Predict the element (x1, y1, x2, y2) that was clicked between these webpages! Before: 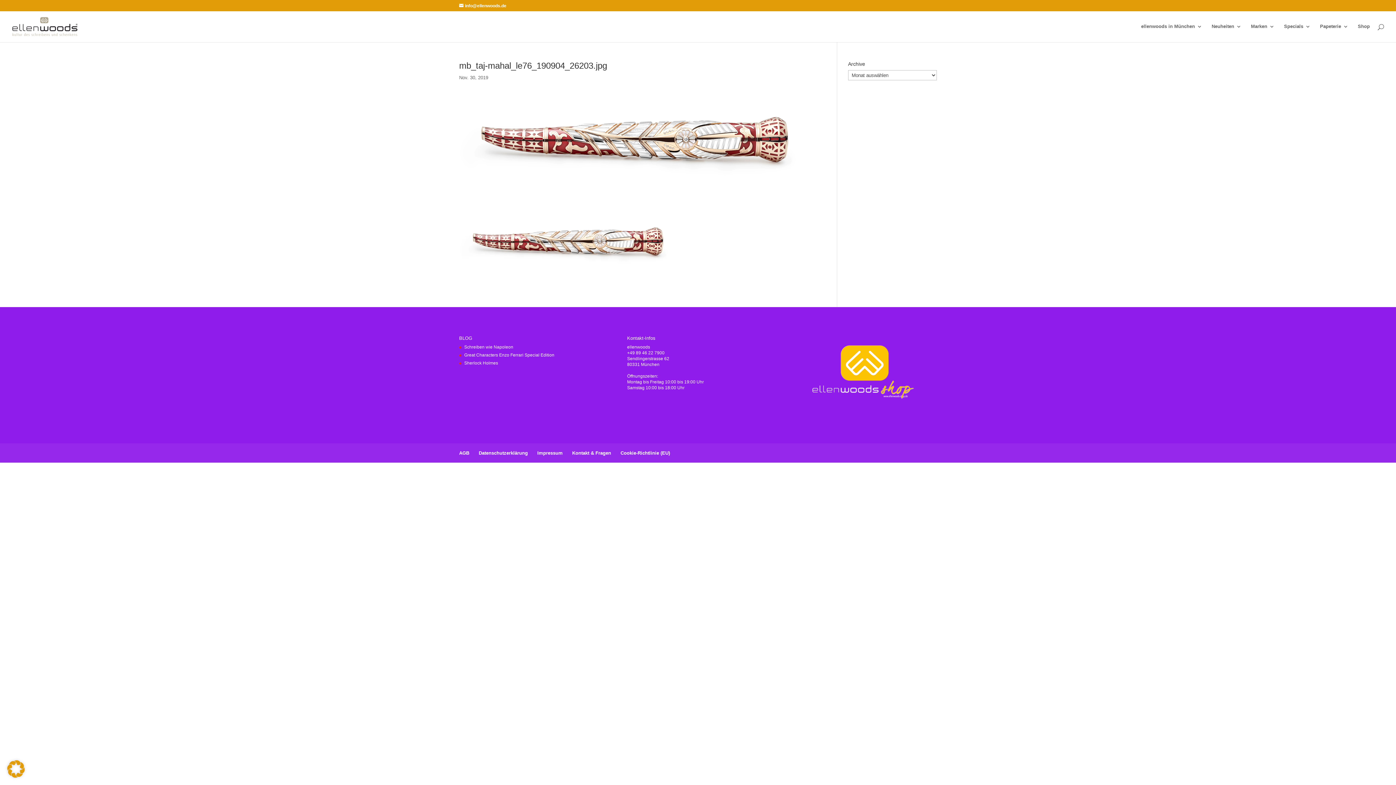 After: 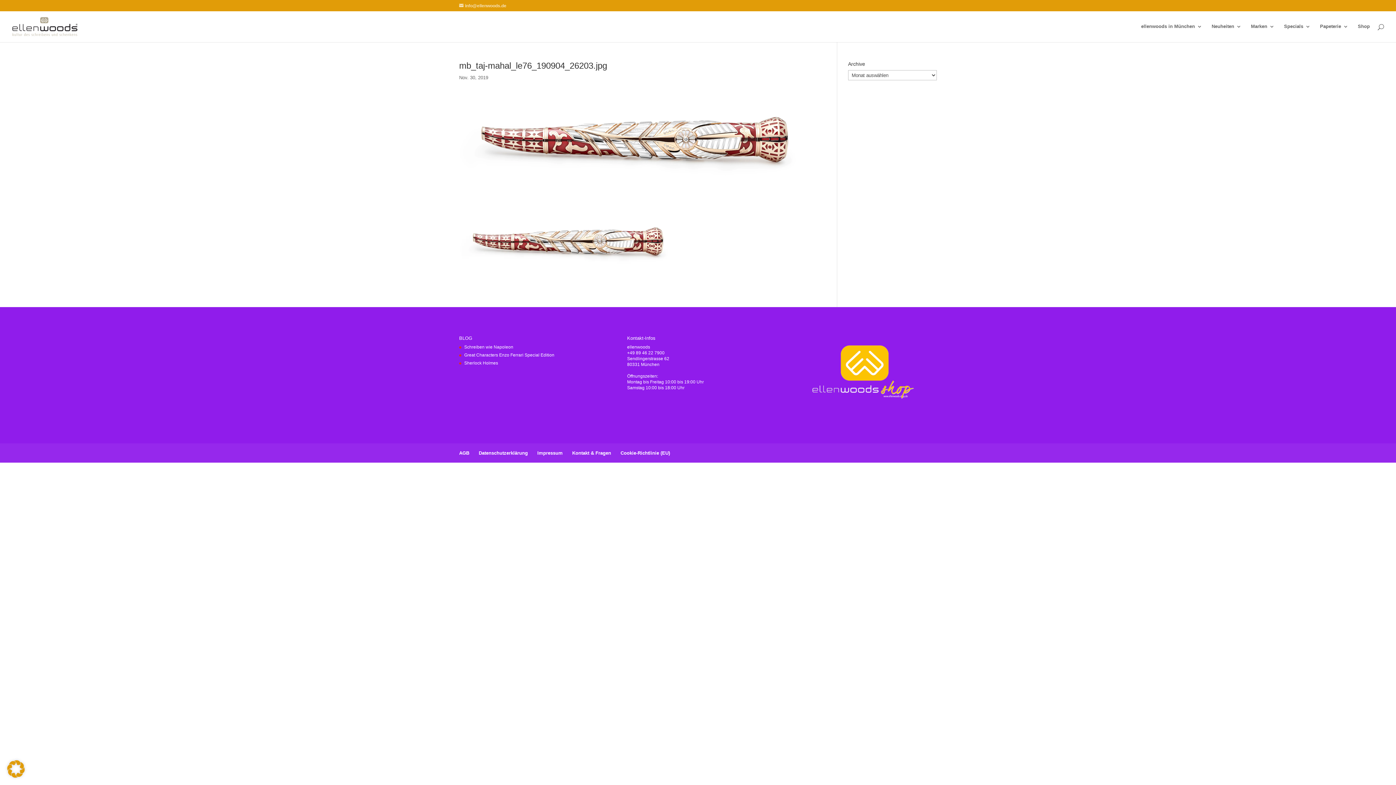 Action: bbox: (459, 3, 506, 8) label: info@ellenwoods.de